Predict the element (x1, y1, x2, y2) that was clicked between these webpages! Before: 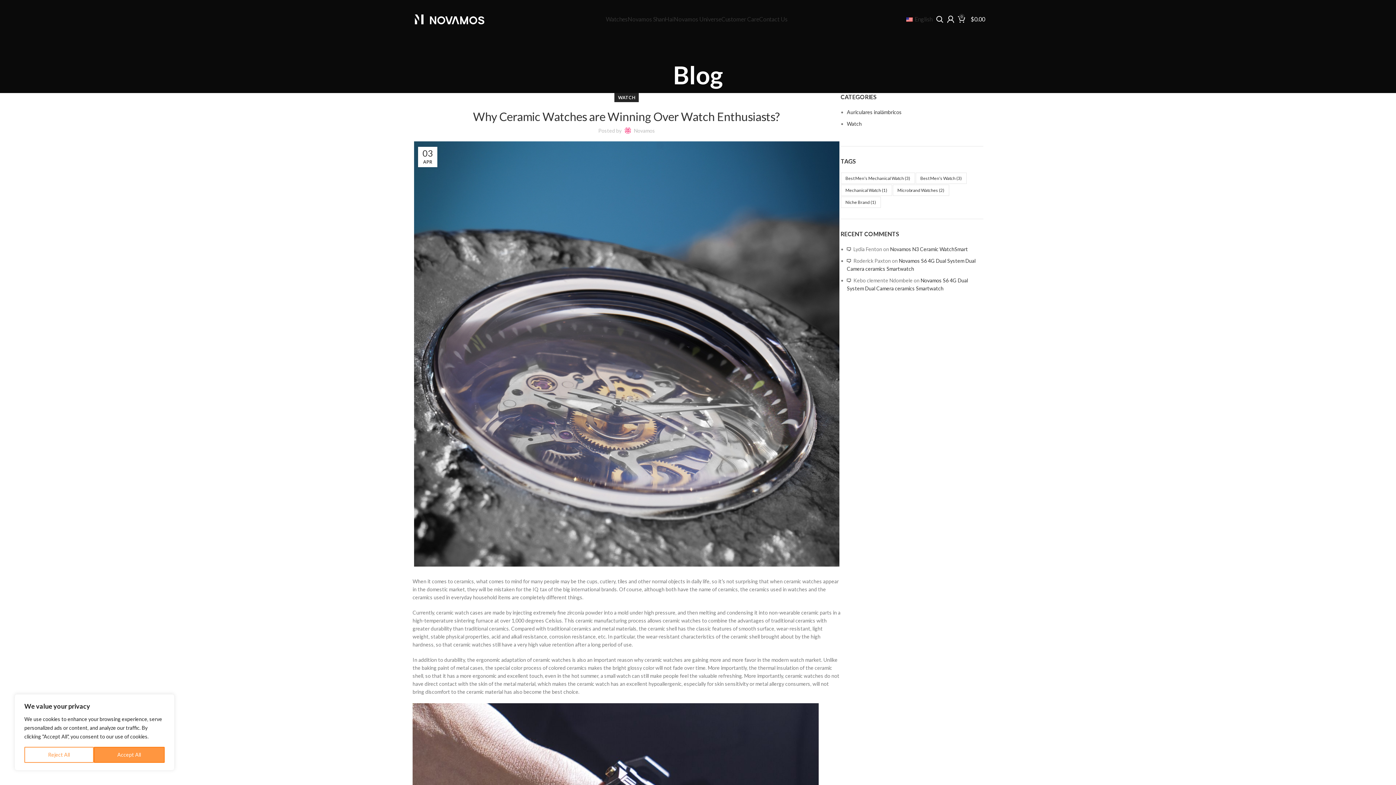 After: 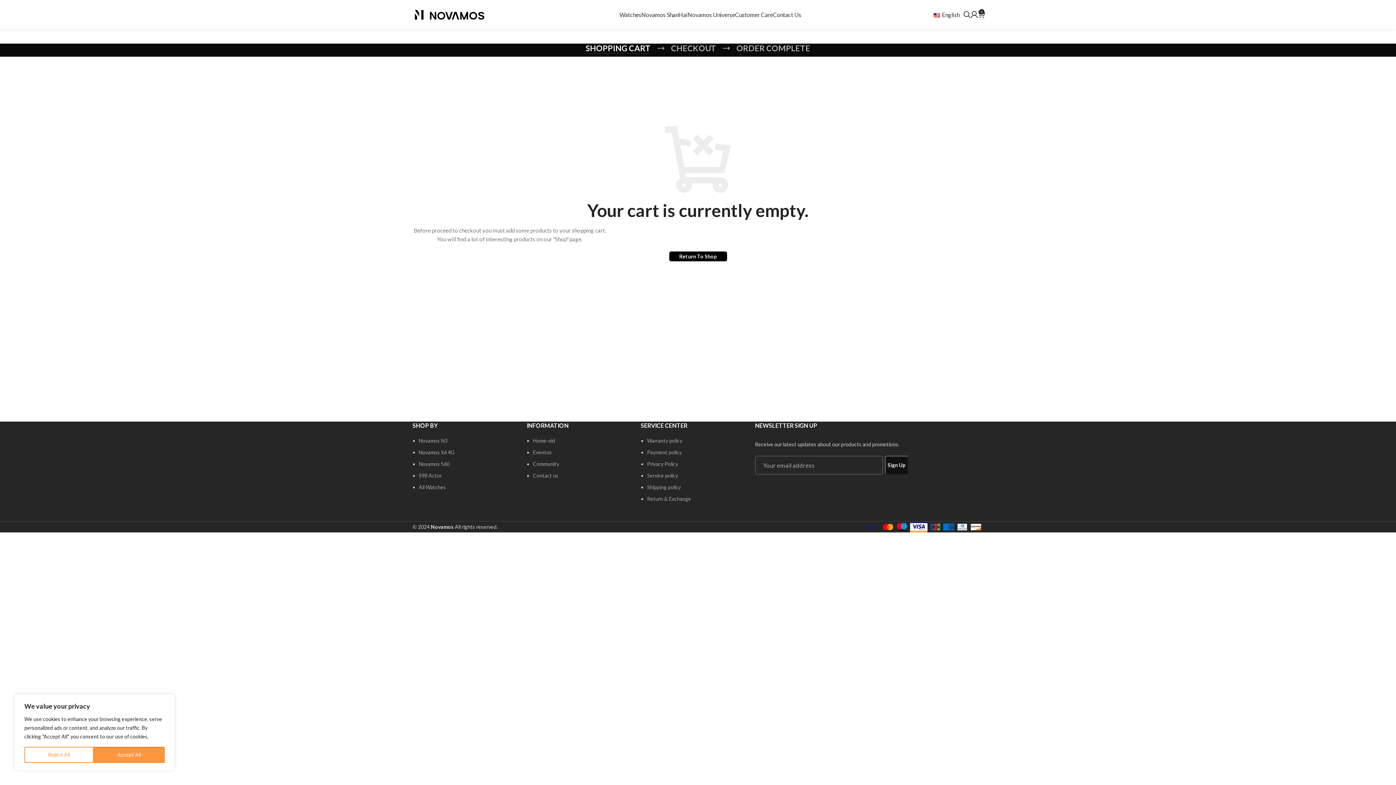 Action: label: 0
$0.00 bbox: (958, 11, 985, 26)